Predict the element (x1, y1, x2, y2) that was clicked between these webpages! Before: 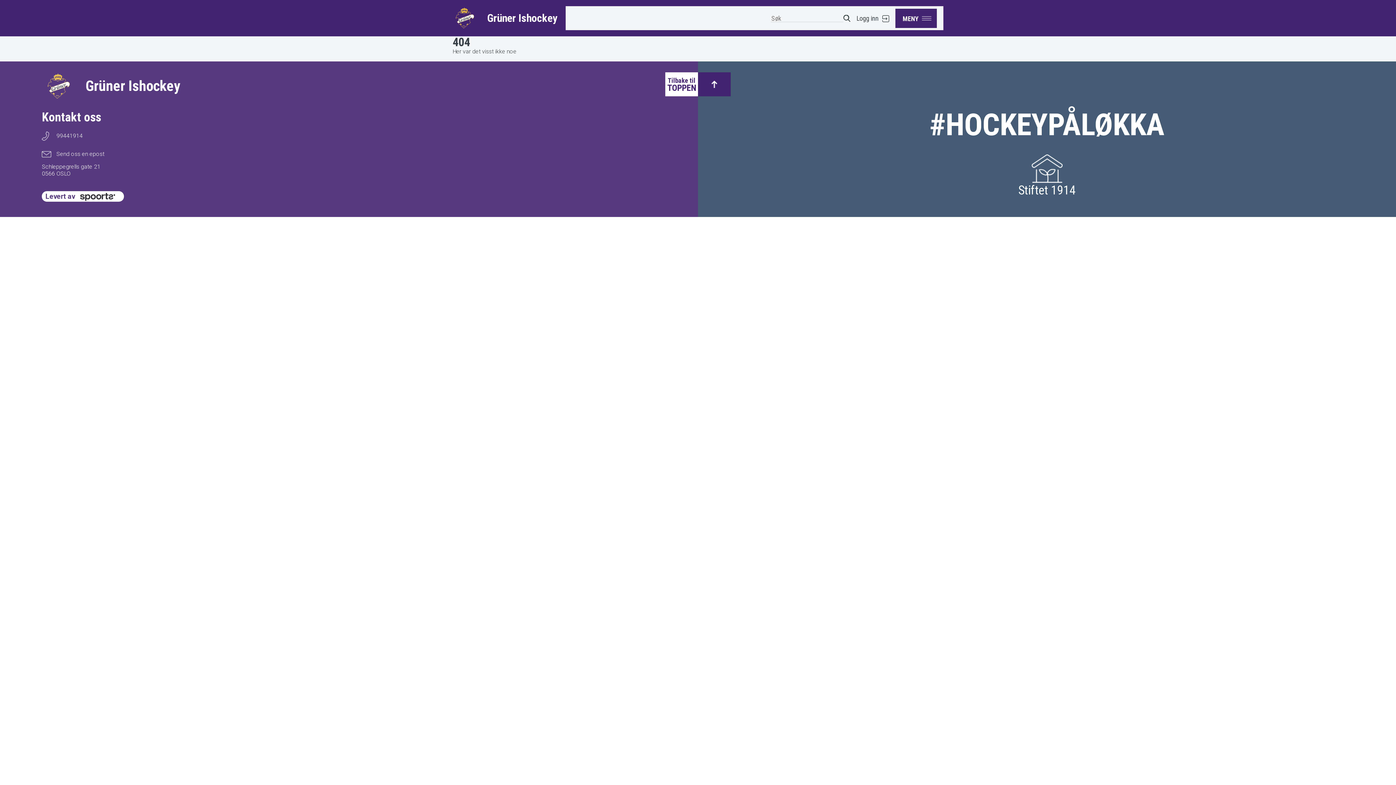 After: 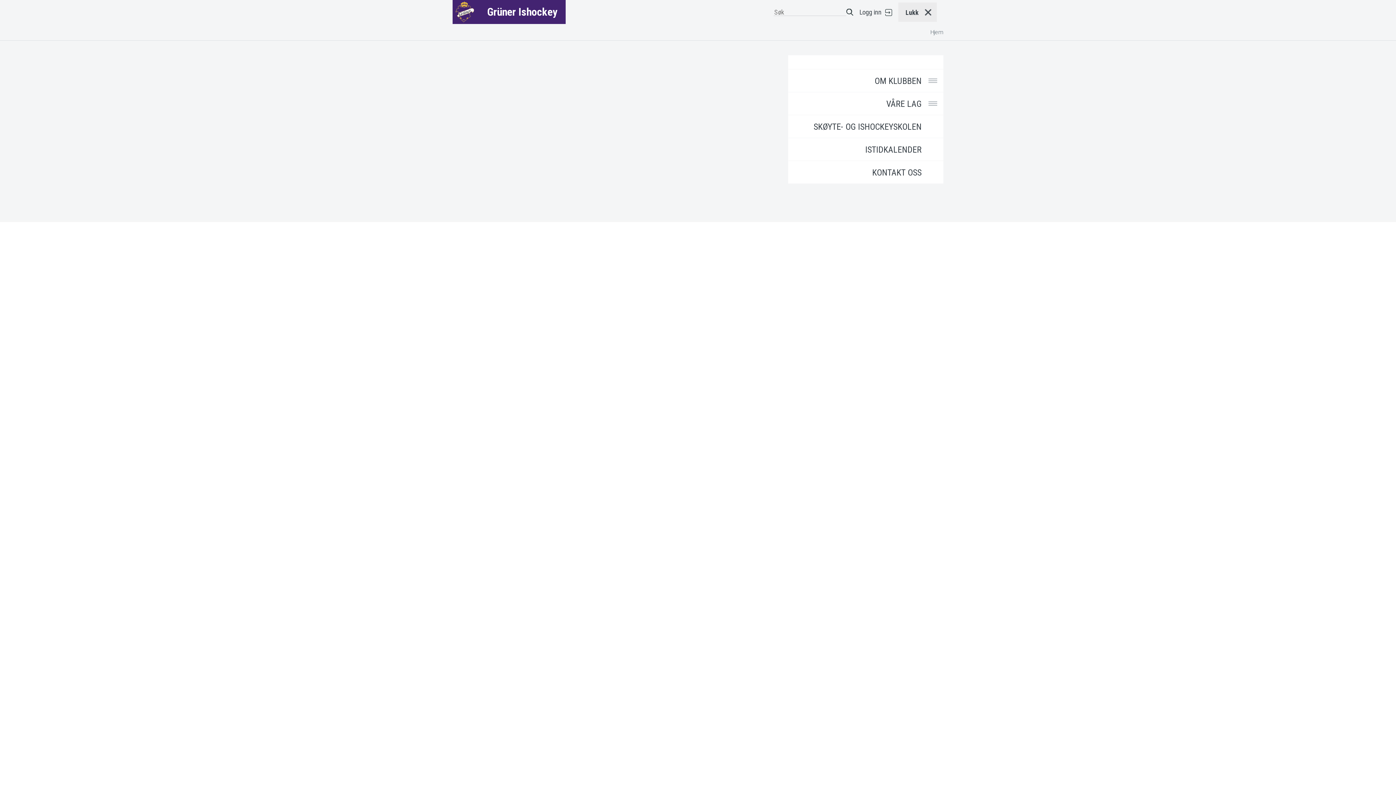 Action: bbox: (895, 8, 937, 28) label: MENY